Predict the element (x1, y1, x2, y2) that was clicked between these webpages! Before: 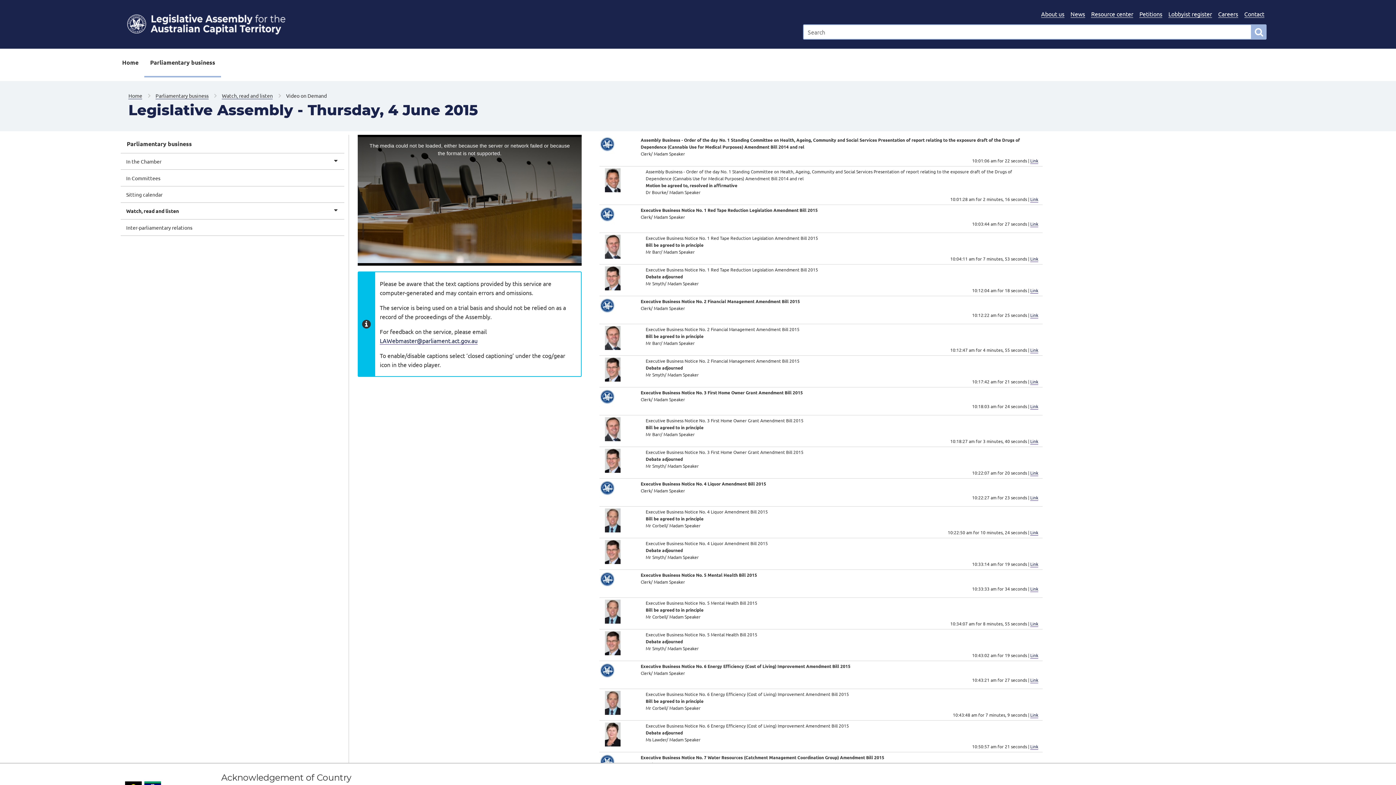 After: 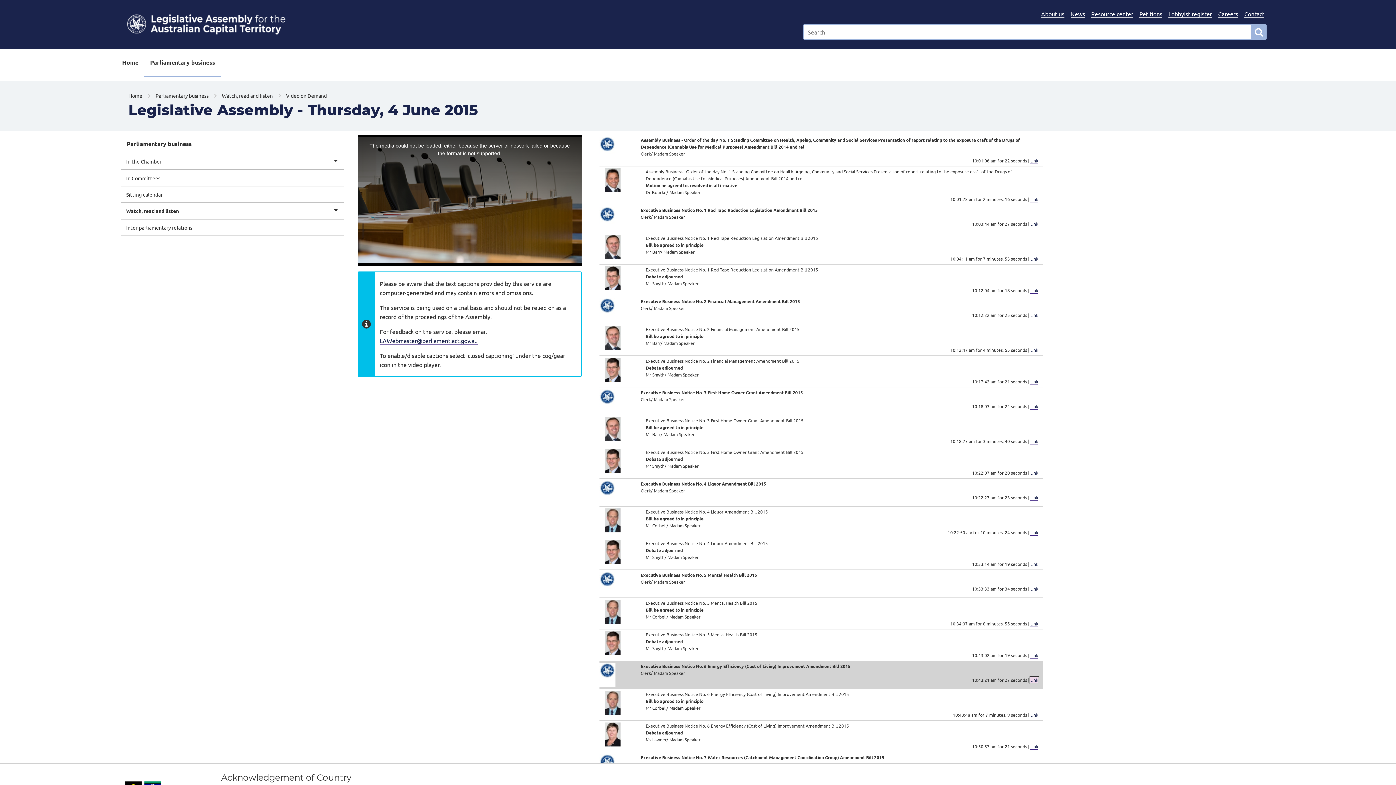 Action: label: Link bbox: (1030, 677, 1038, 683)